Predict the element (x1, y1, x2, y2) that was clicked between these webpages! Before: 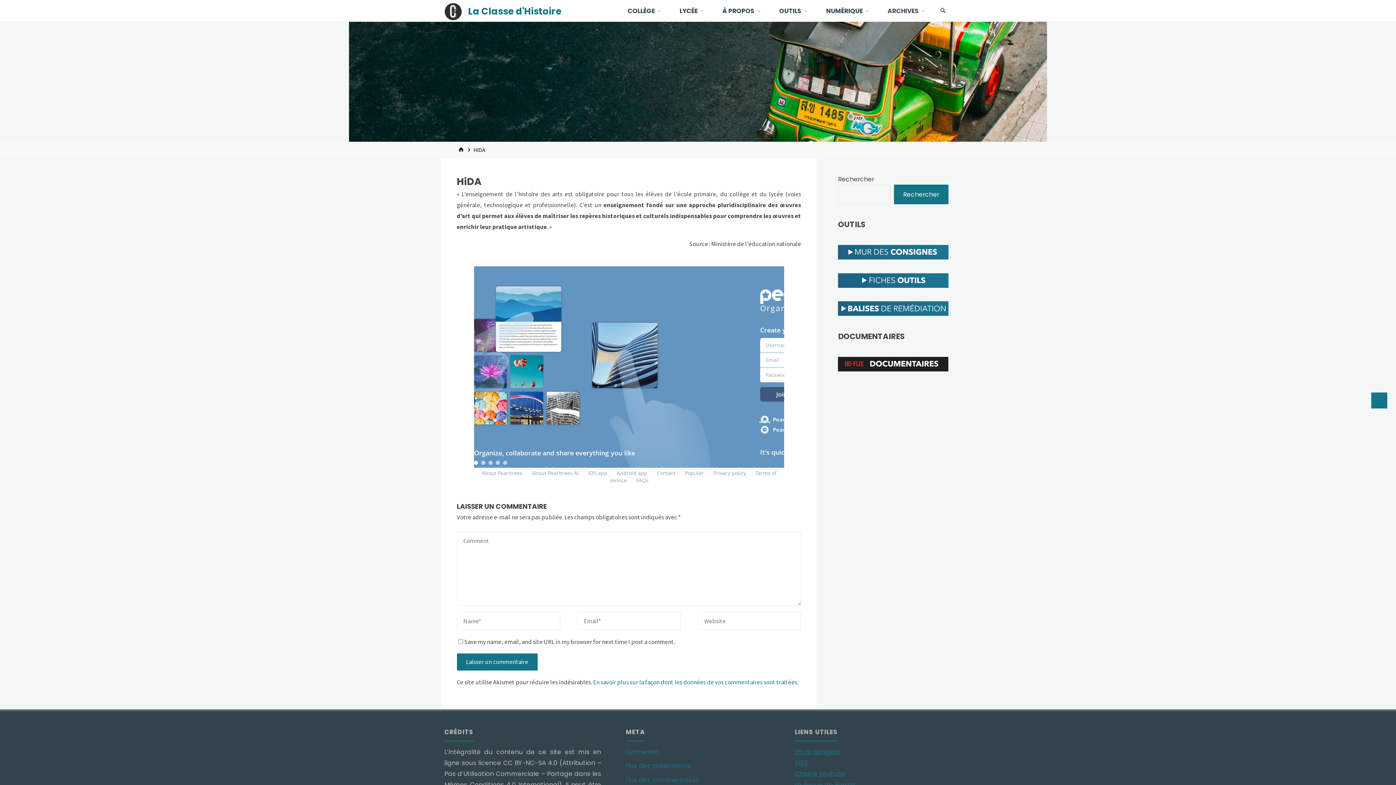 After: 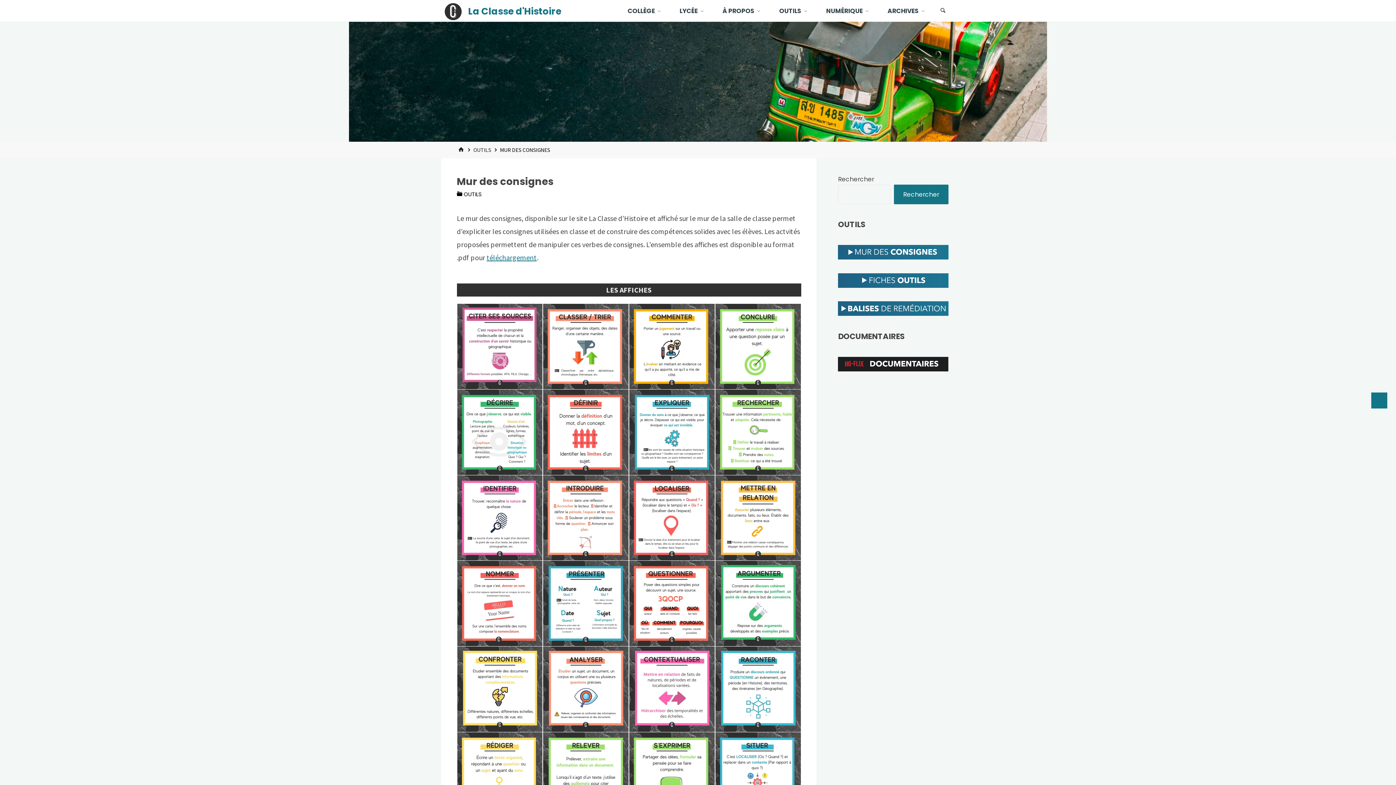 Action: bbox: (838, 245, 948, 259)